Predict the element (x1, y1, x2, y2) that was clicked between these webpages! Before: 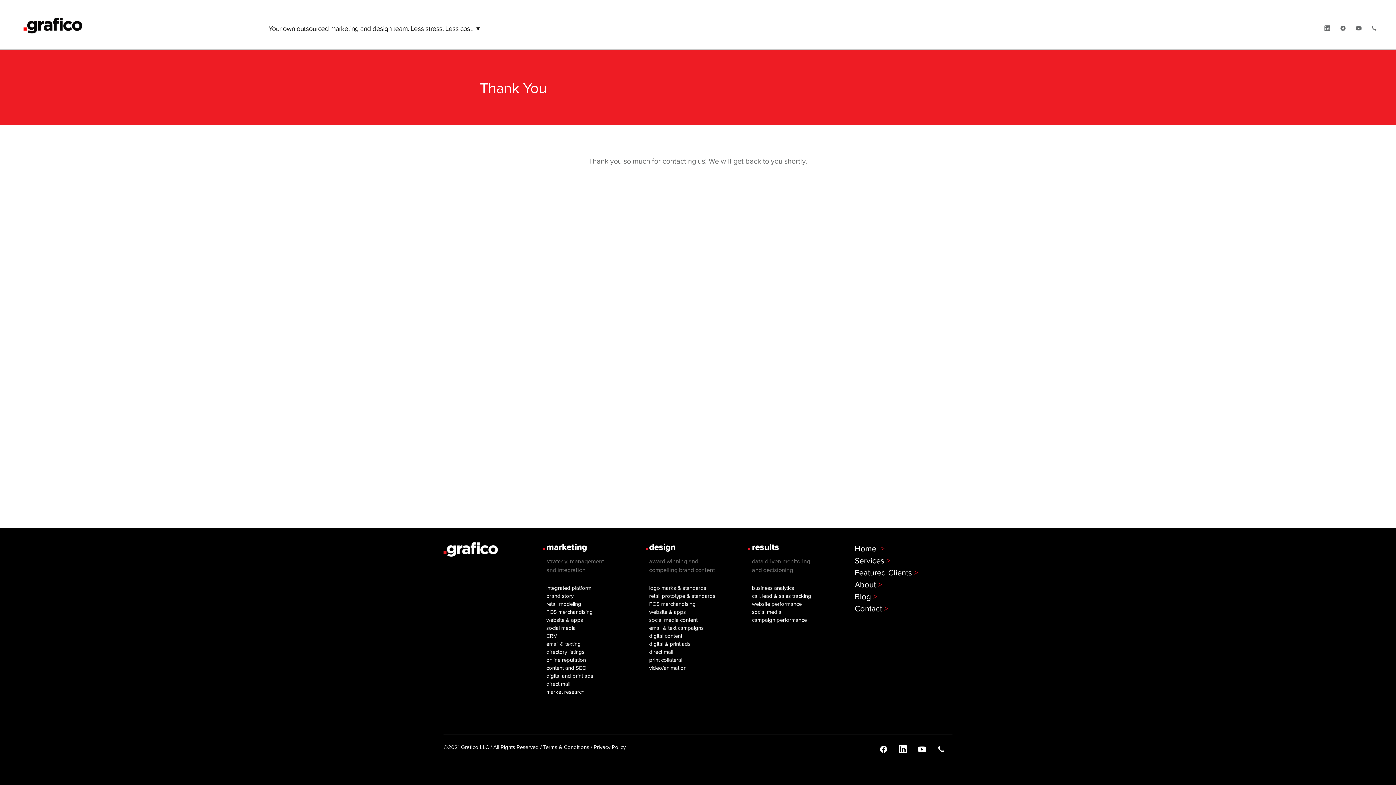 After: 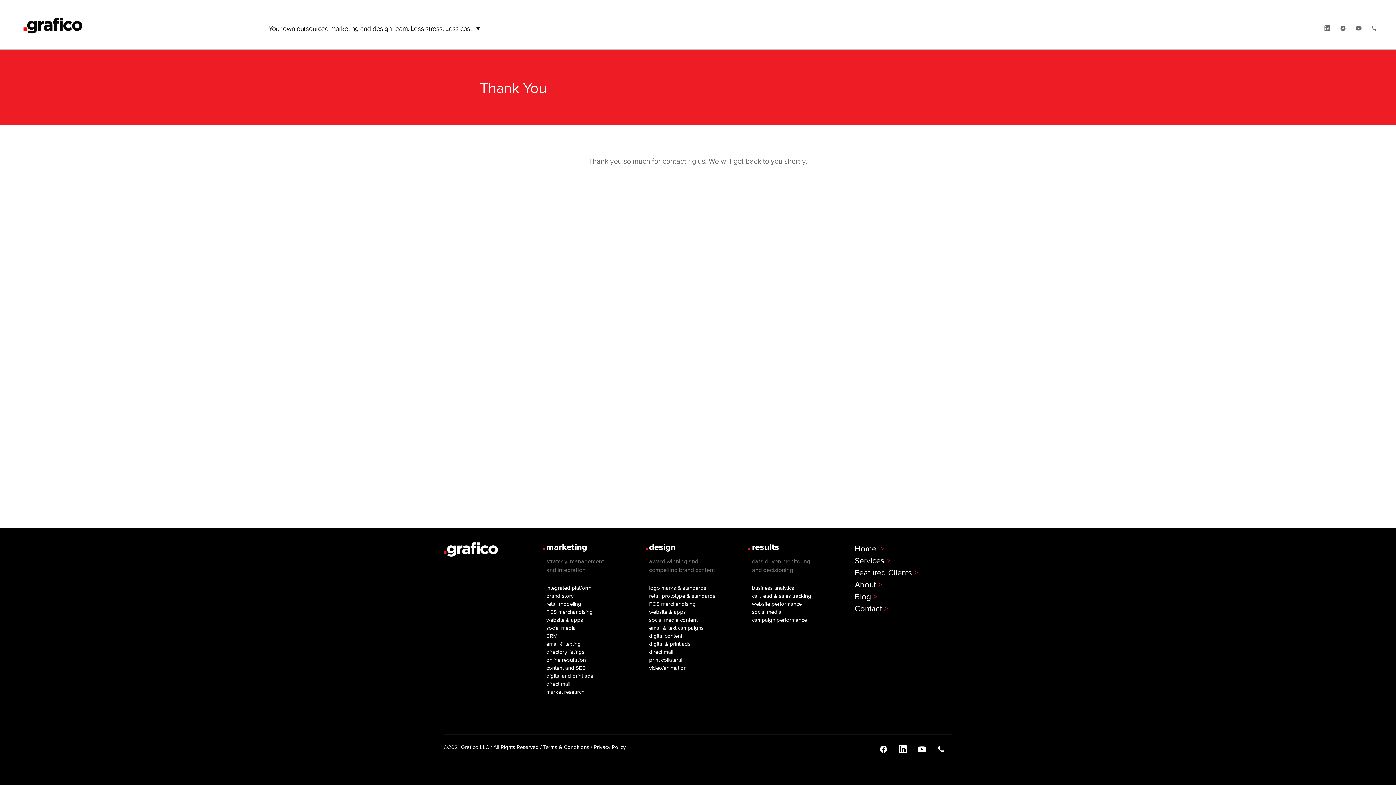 Action: bbox: (877, 743, 889, 755) label: facebook